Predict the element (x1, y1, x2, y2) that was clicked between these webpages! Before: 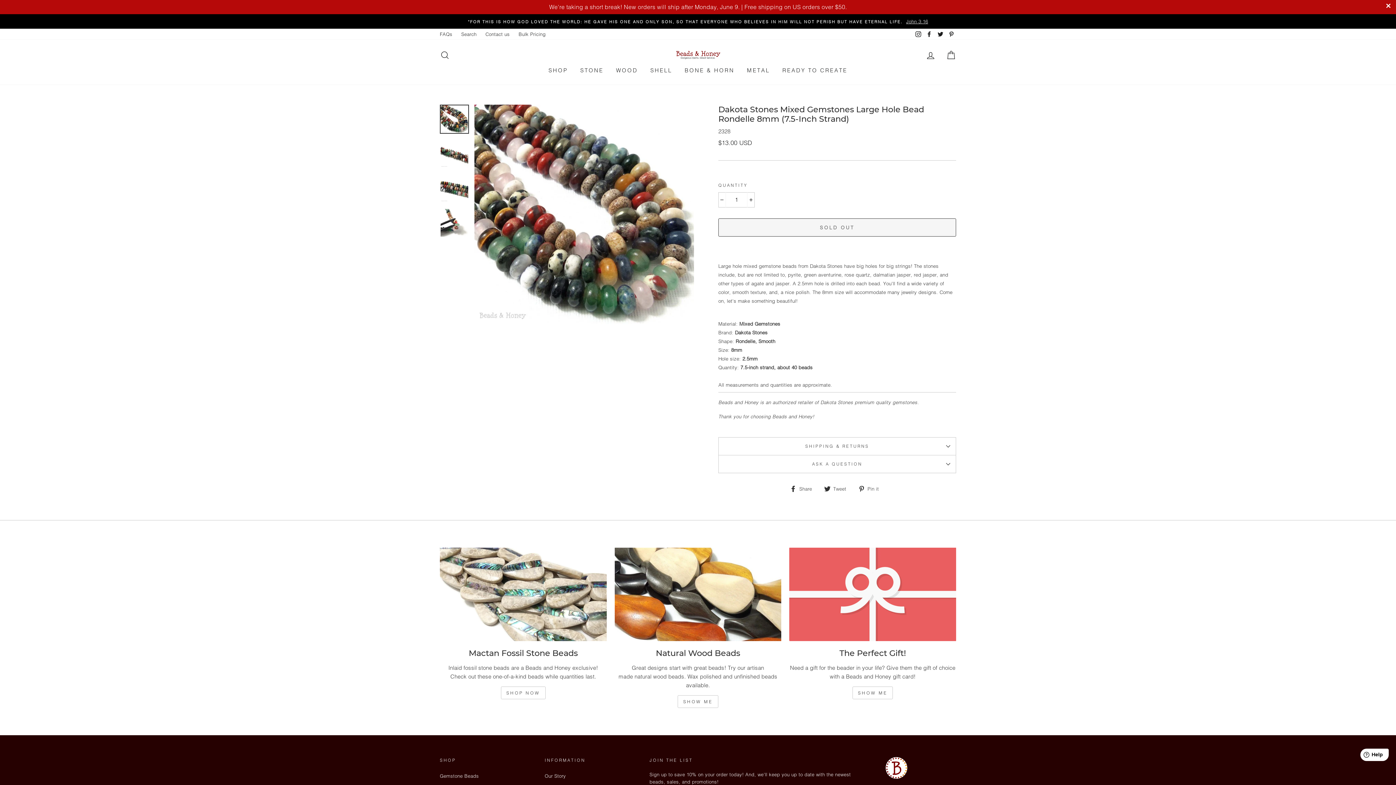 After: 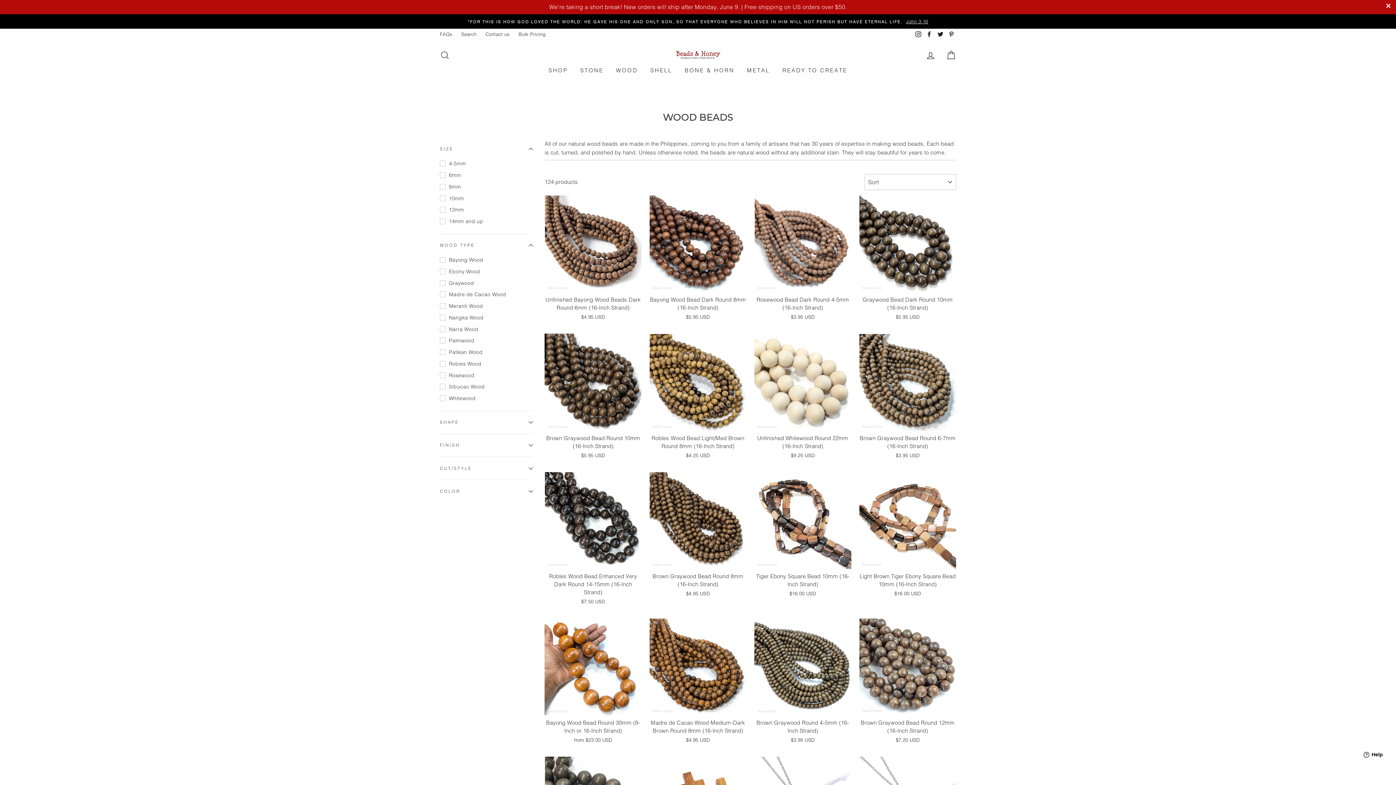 Action: bbox: (614, 547, 781, 641)